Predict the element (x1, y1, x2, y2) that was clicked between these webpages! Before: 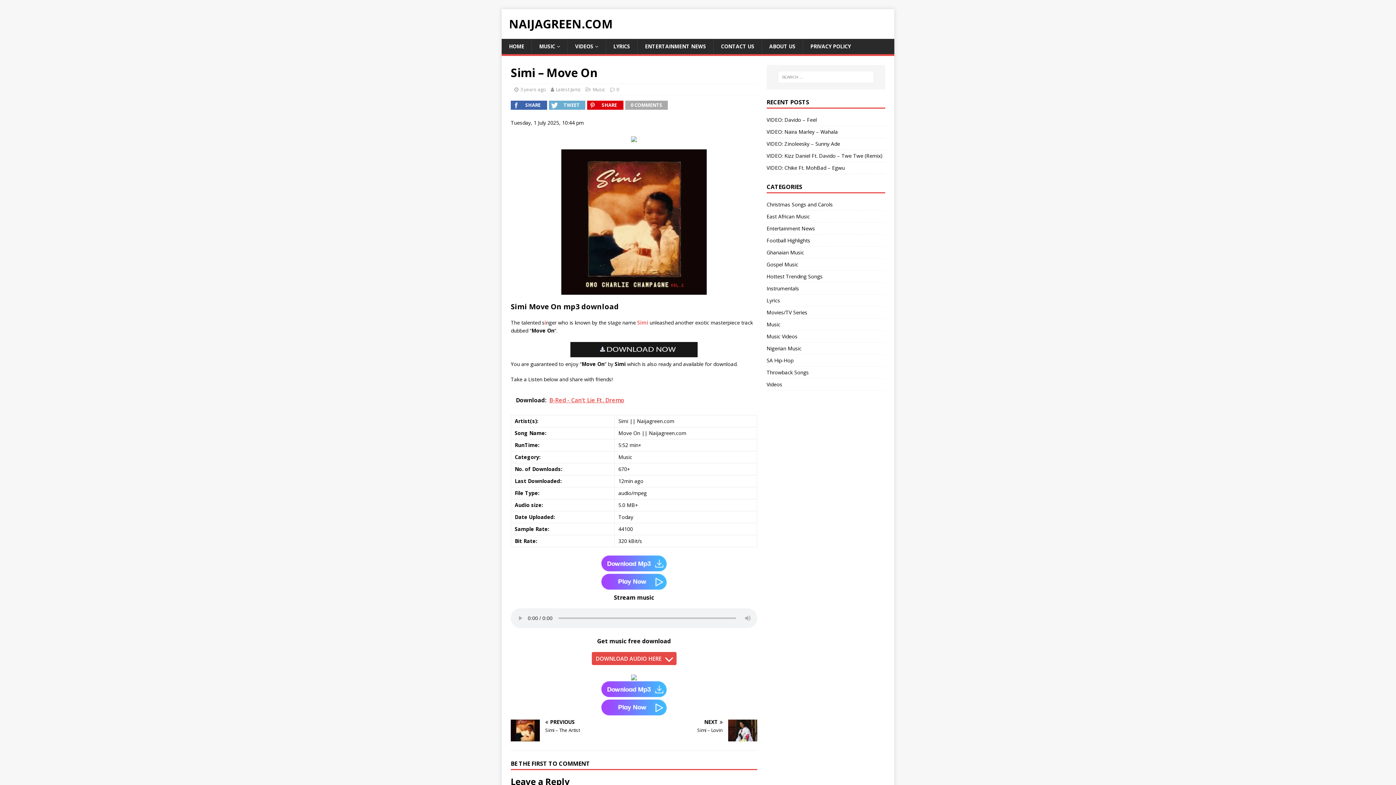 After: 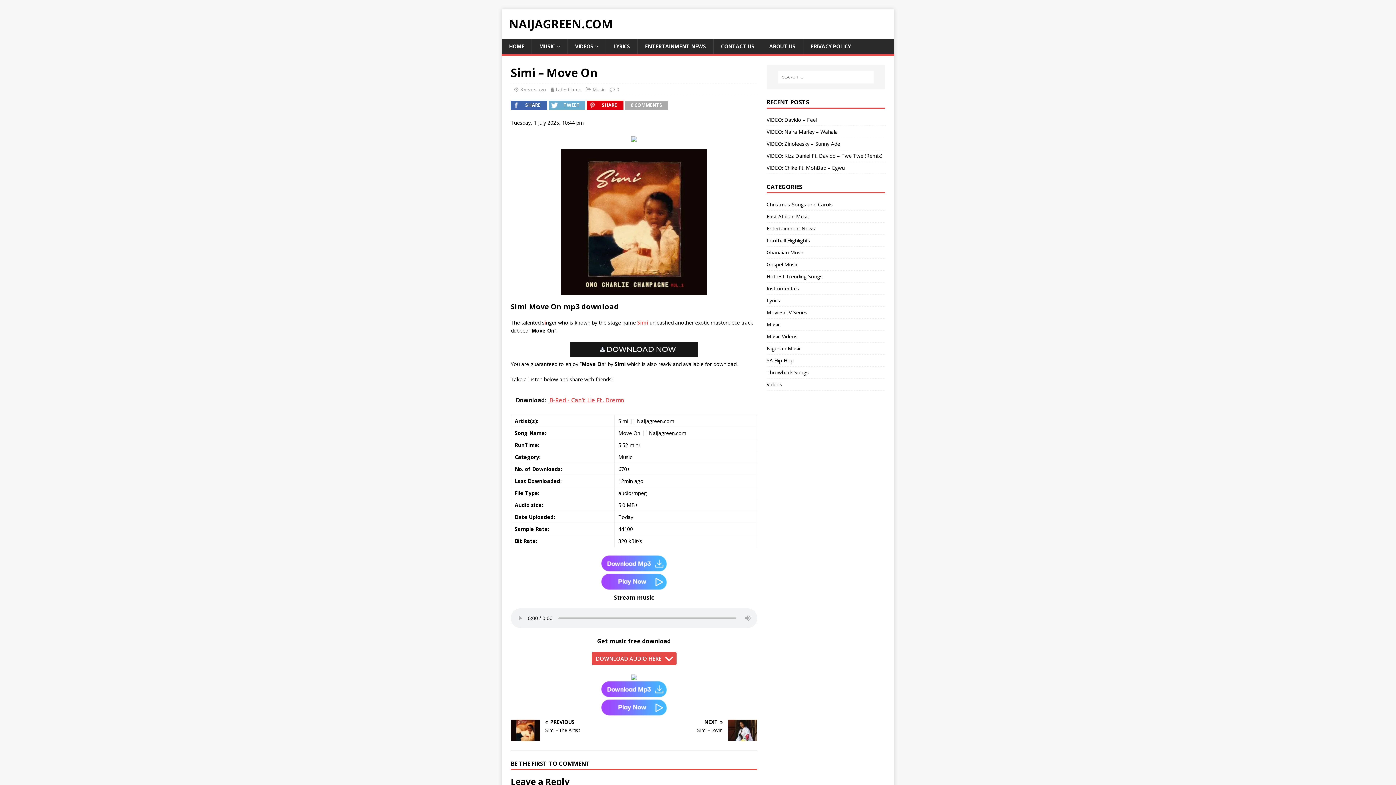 Action: bbox: (631, 134, 637, 141)